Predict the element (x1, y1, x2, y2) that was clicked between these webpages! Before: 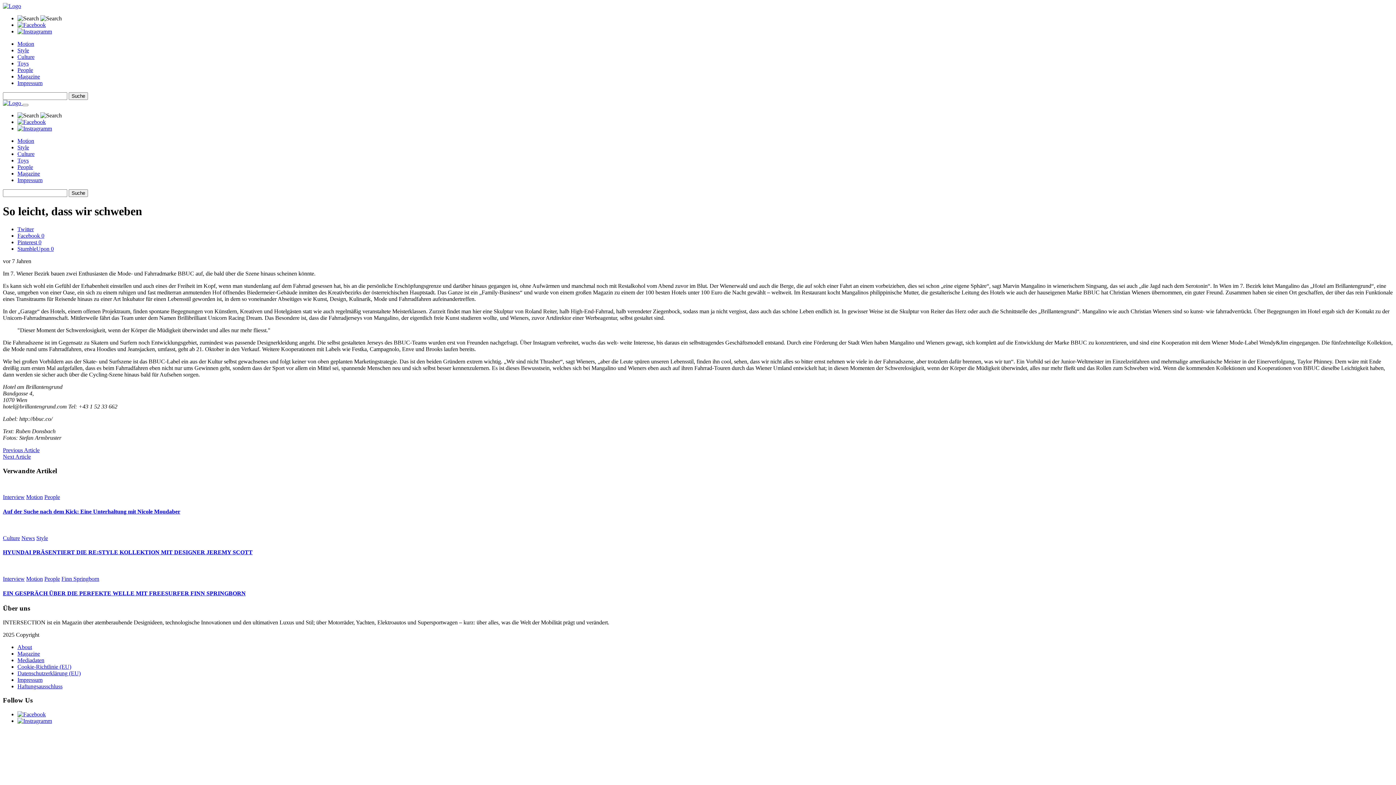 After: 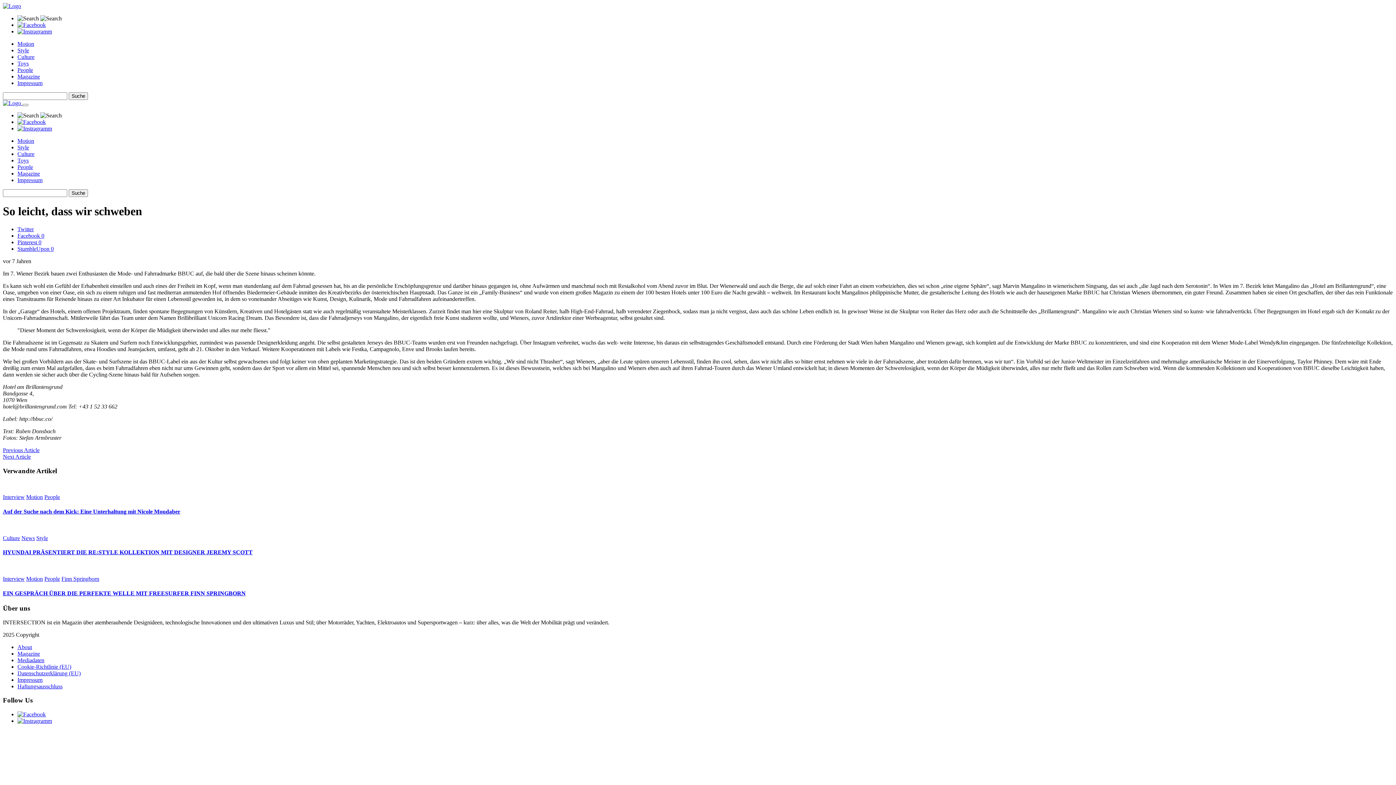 Action: bbox: (17, 232, 44, 238) label: Facebook 0